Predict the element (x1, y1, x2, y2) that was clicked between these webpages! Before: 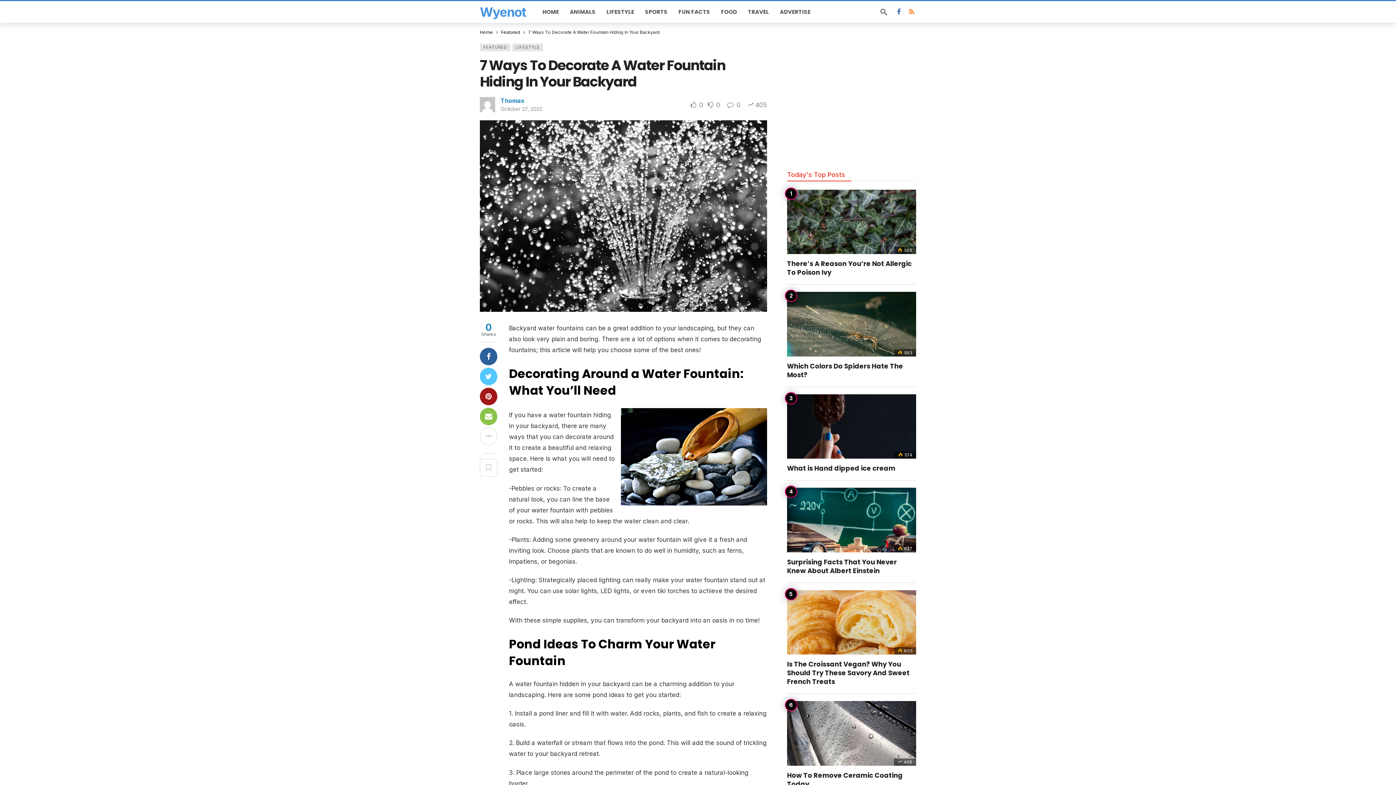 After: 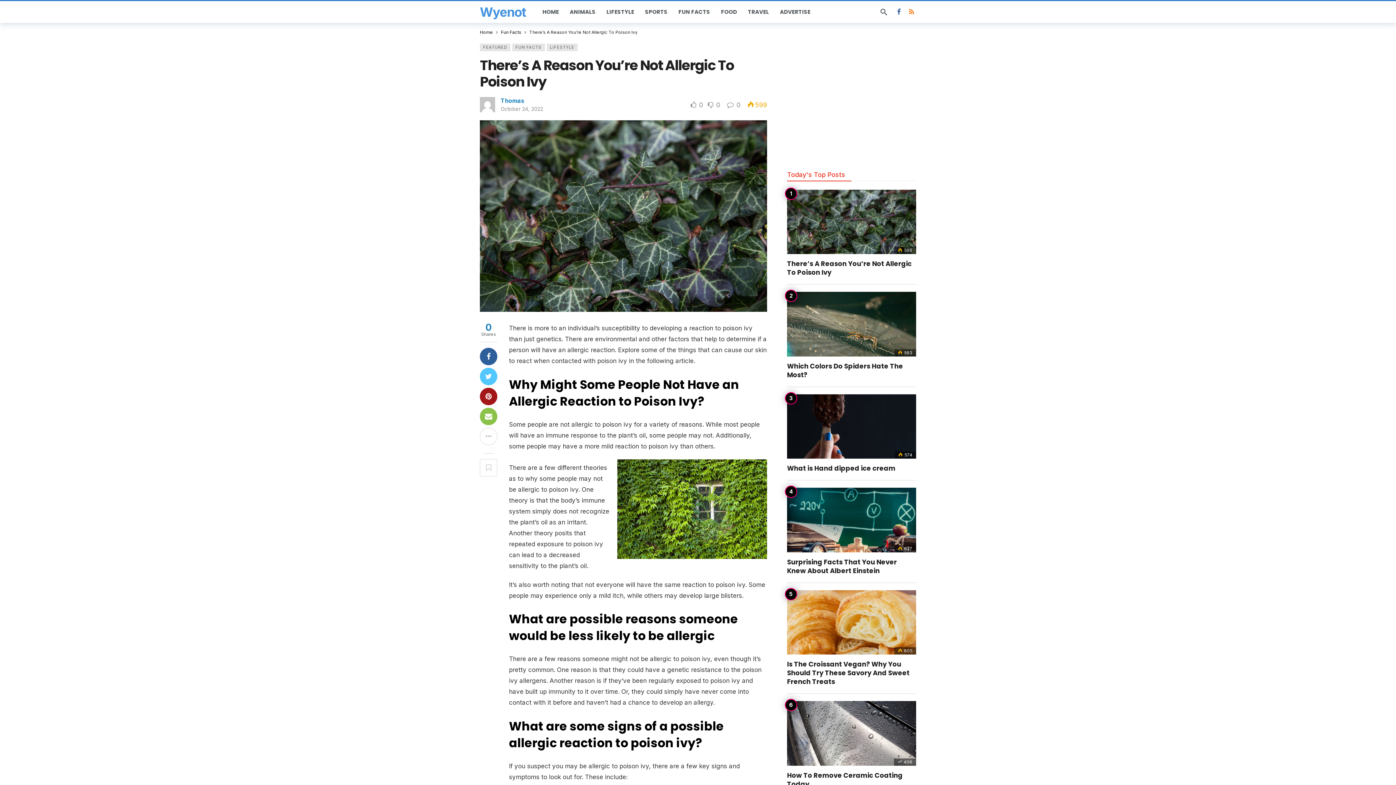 Action: bbox: (787, 189, 916, 254)